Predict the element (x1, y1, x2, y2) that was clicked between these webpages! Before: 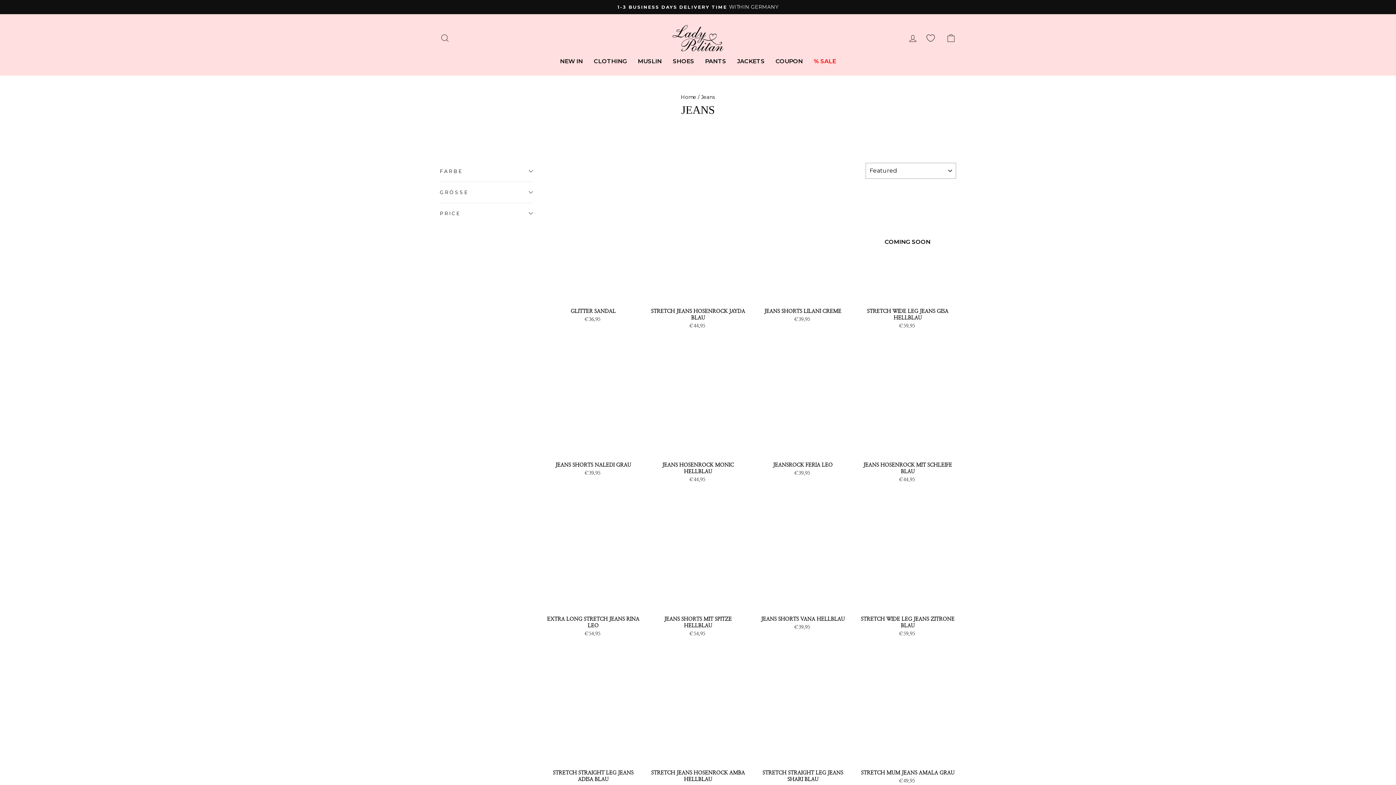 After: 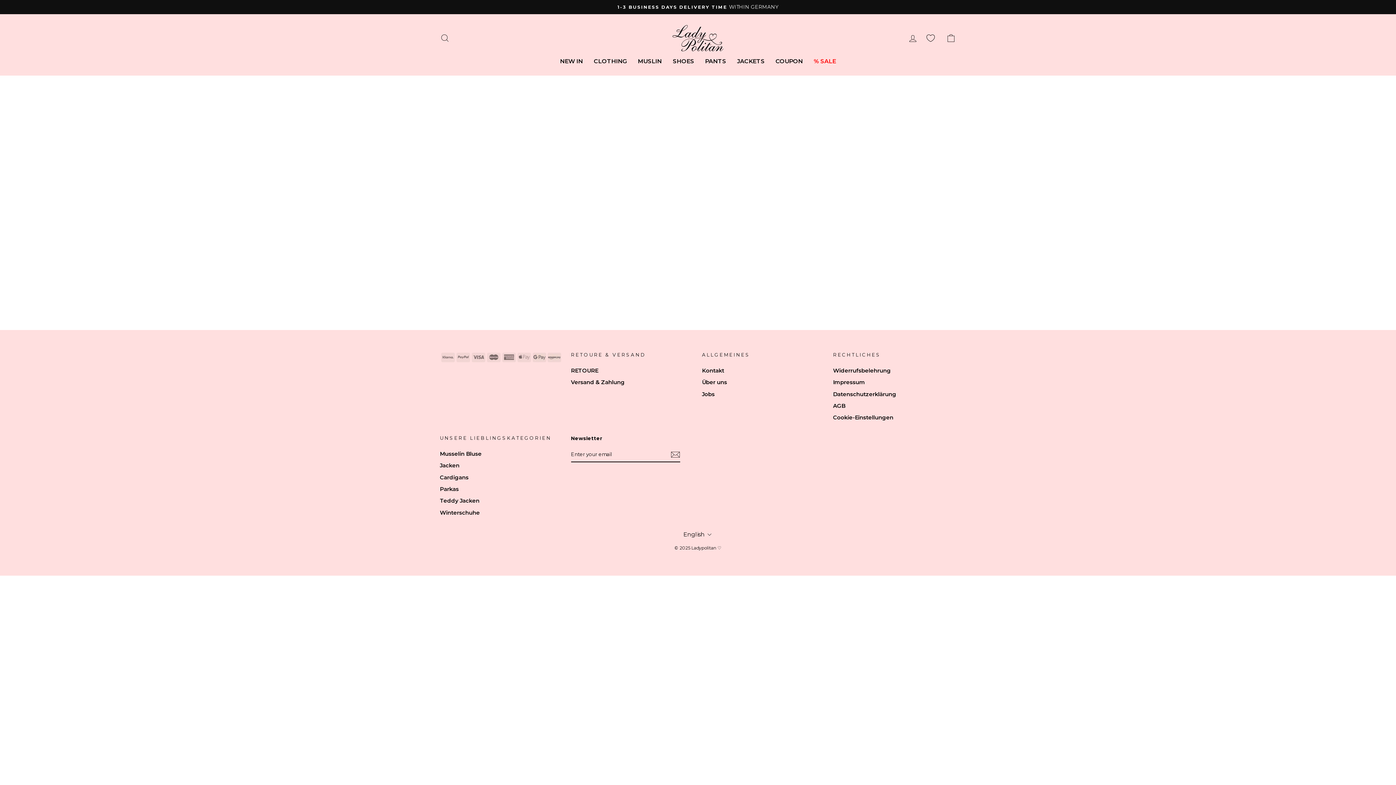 Action: label: 0 bbox: (922, 28, 939, 47)